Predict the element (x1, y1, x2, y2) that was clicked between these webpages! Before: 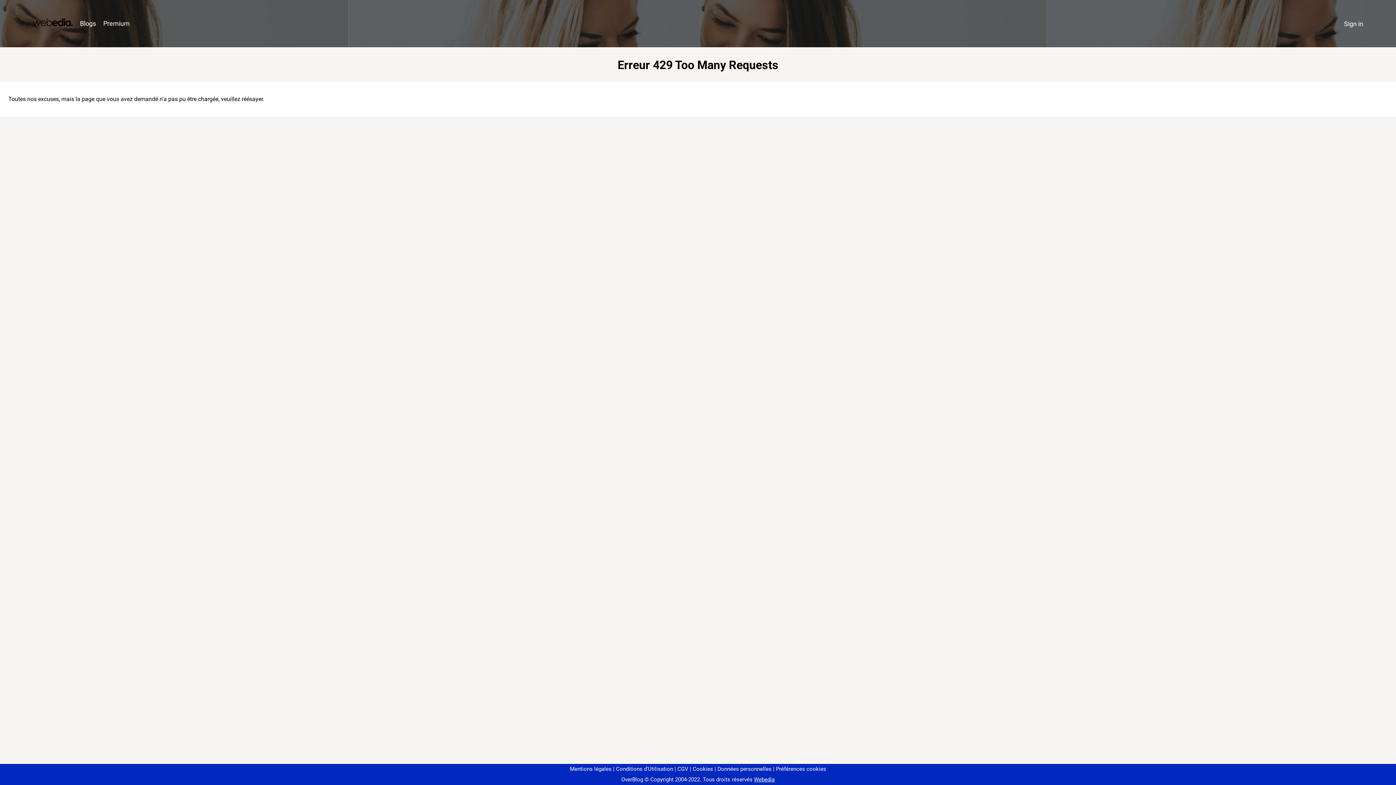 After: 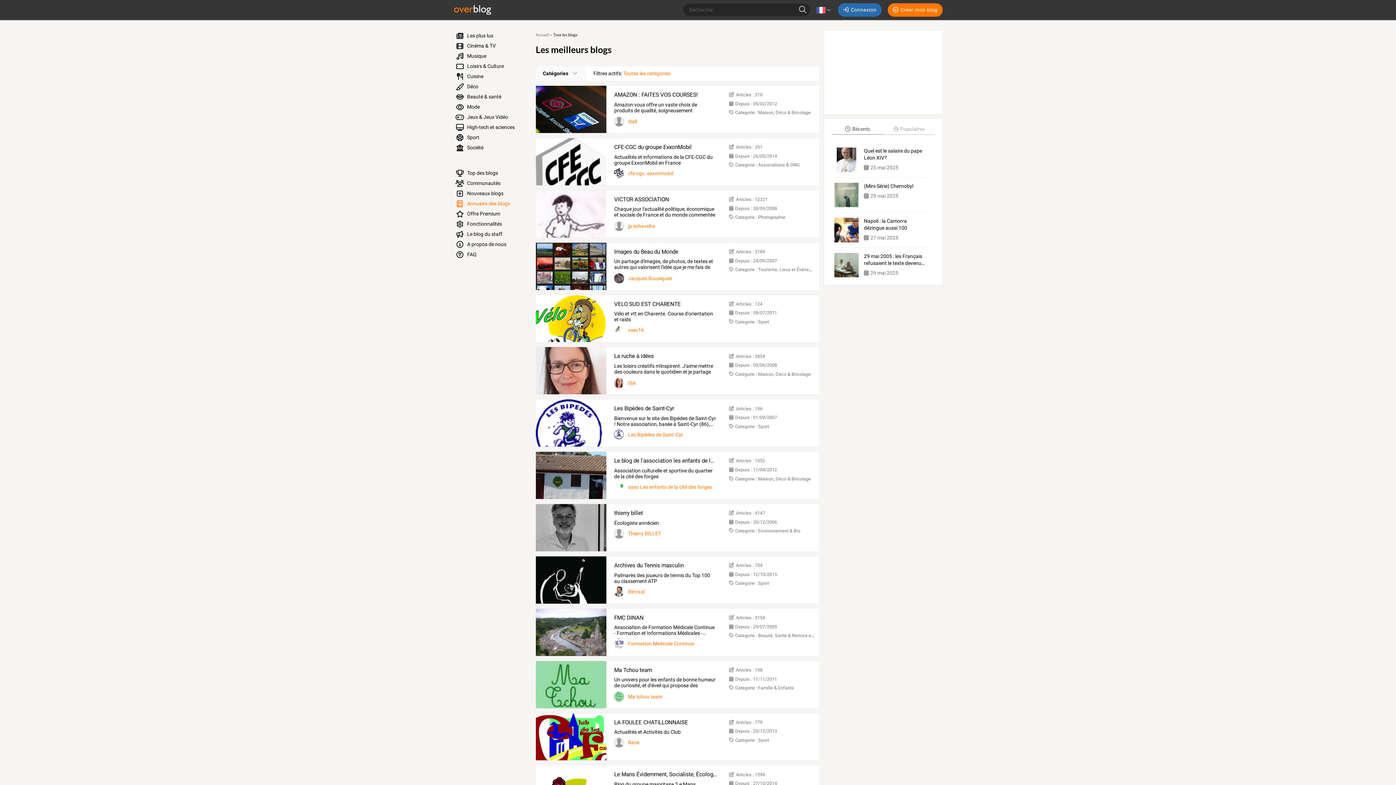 Action: label: Blogs bbox: (76, 16, 99, 31)